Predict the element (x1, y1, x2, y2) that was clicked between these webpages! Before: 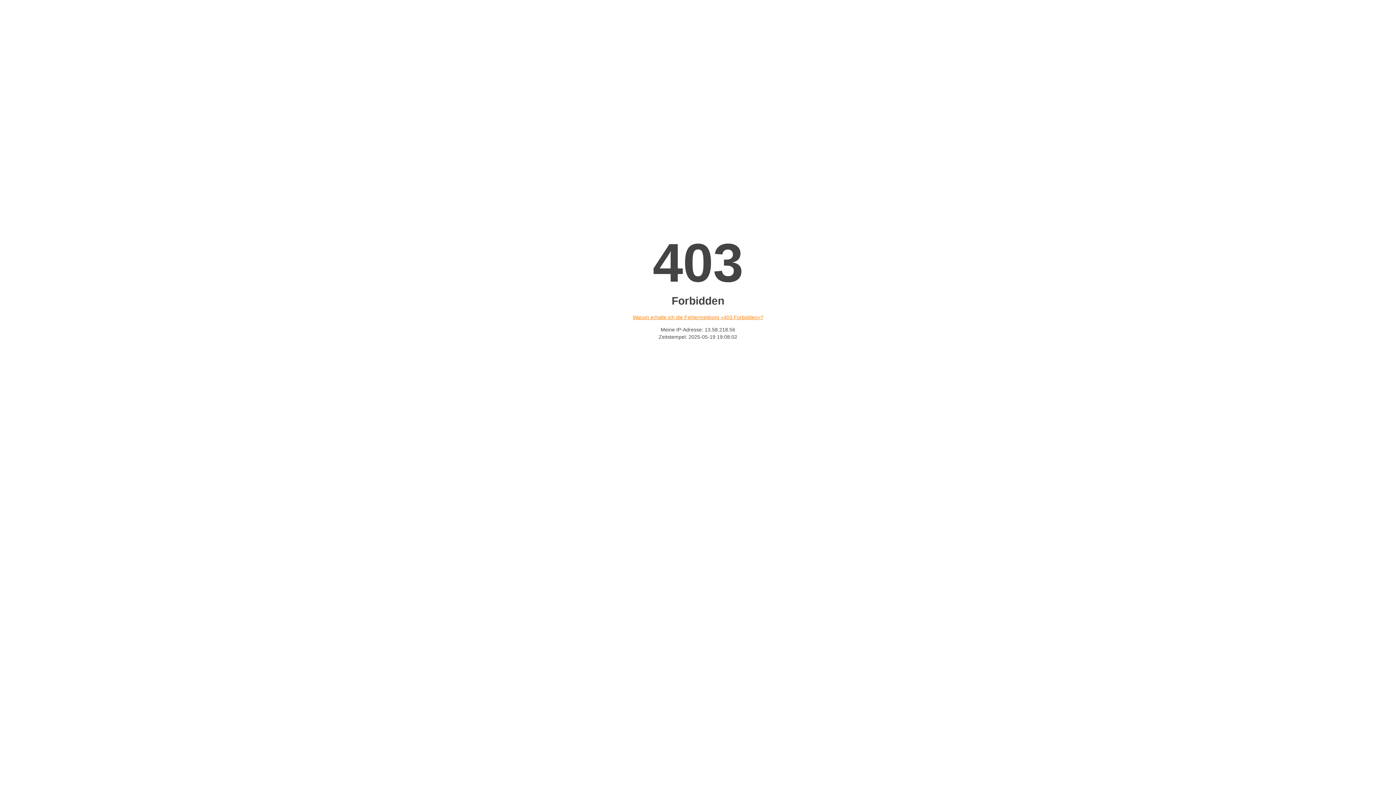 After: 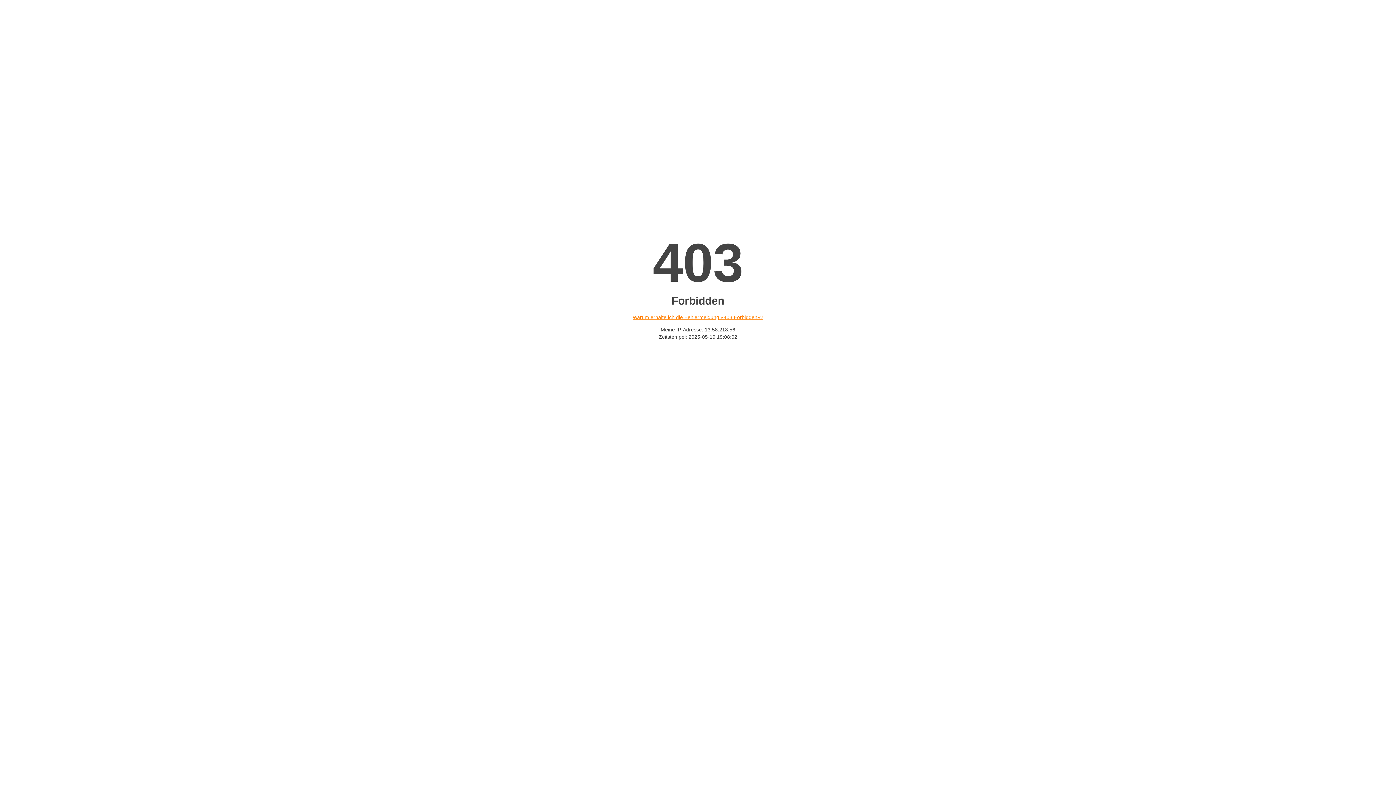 Action: bbox: (632, 314, 763, 320) label: Warum erhalte ich die Fehlermeldung «403 Forbidden»?